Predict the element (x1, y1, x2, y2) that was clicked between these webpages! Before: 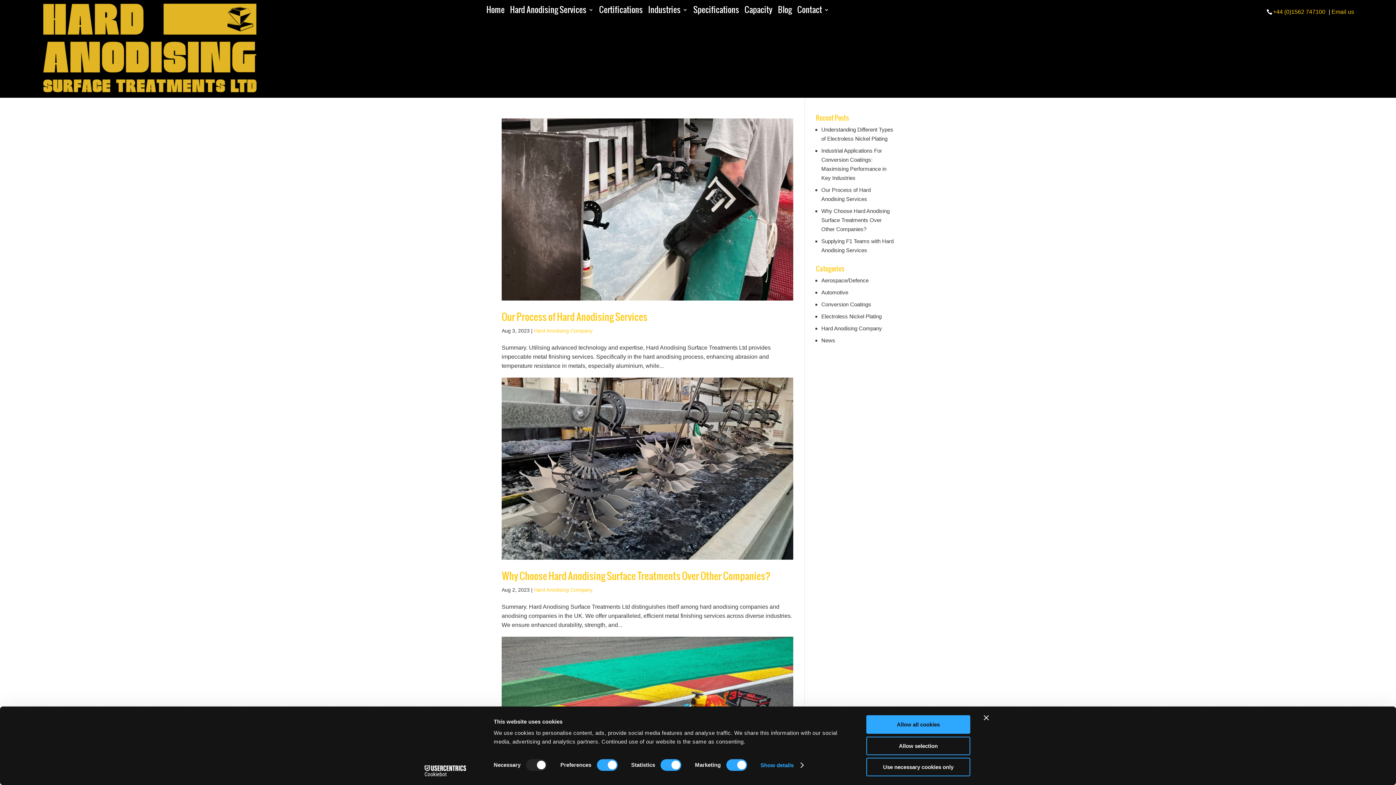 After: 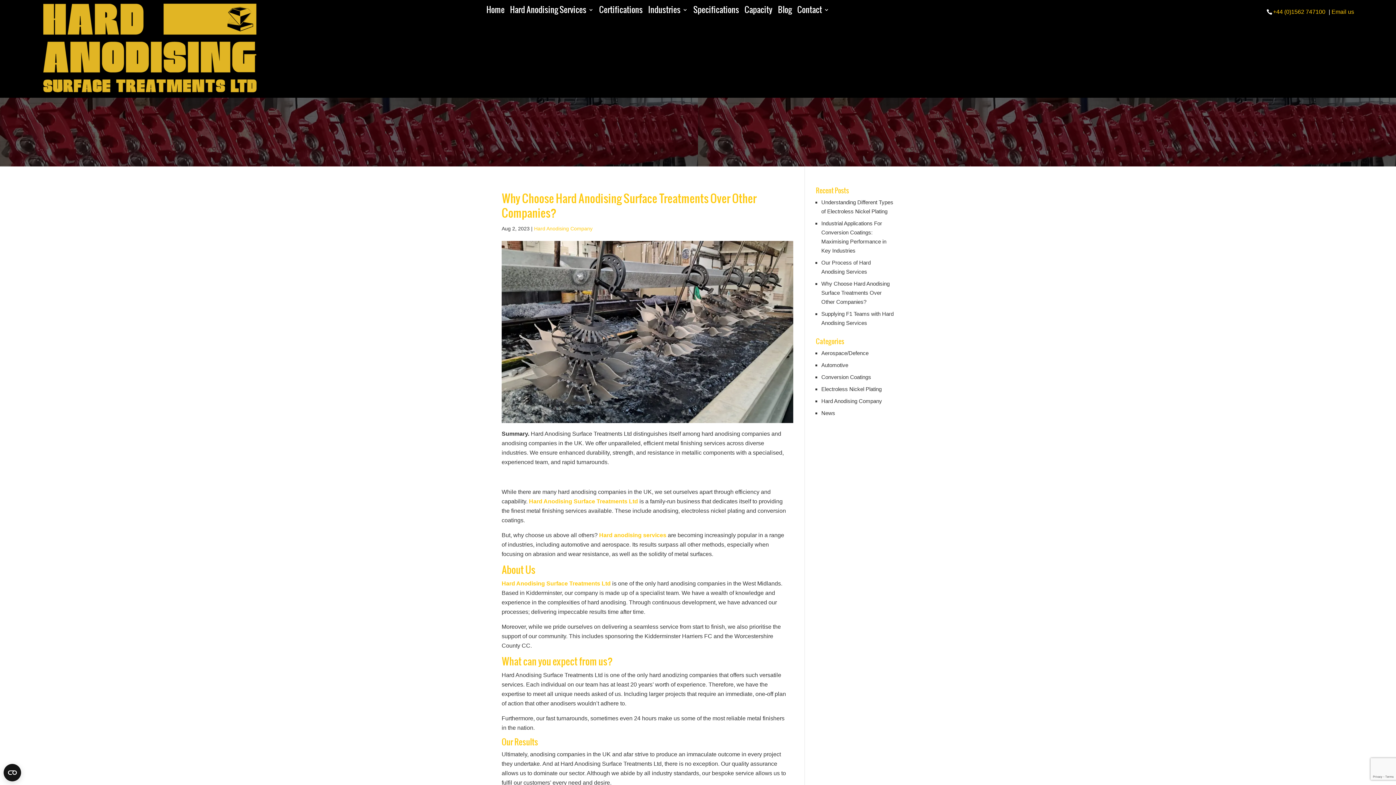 Action: bbox: (501, 377, 793, 560)